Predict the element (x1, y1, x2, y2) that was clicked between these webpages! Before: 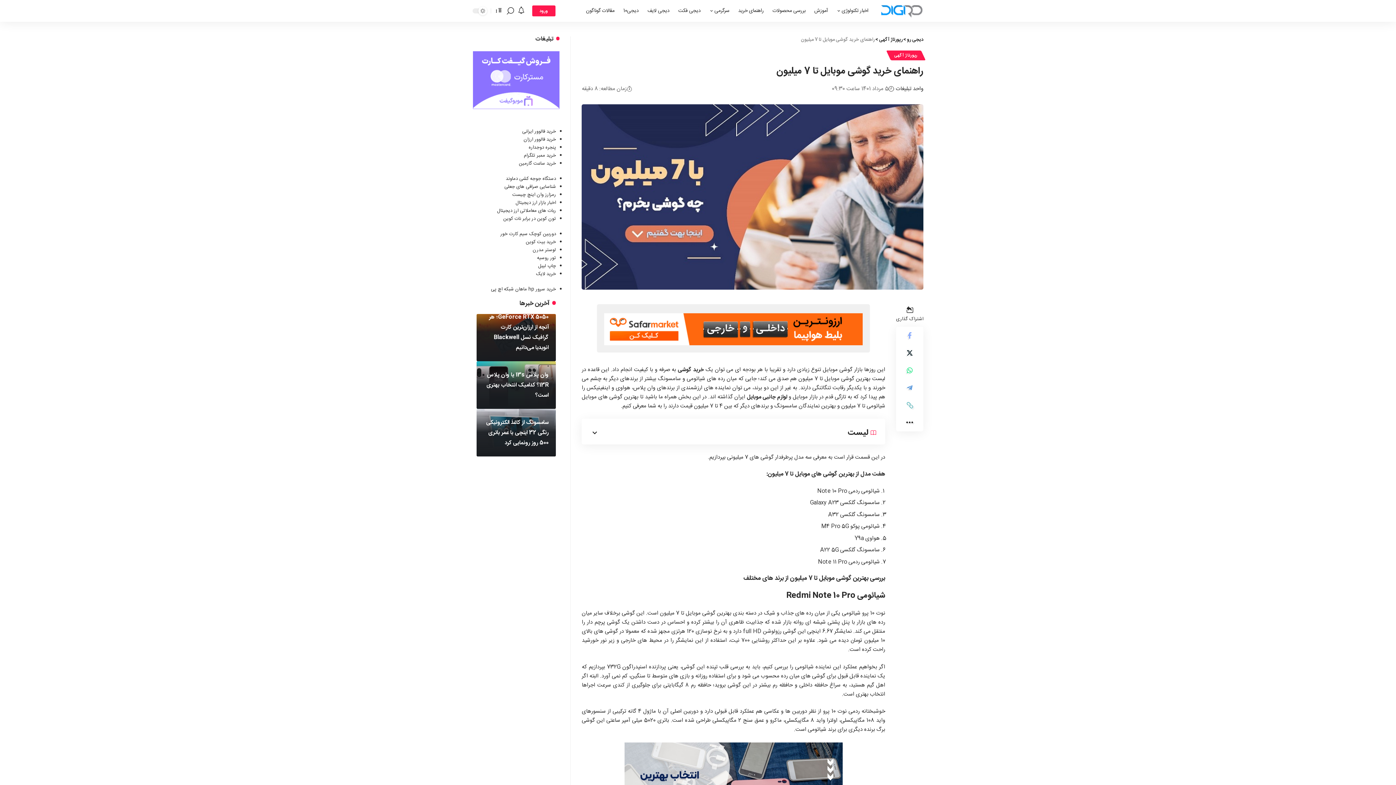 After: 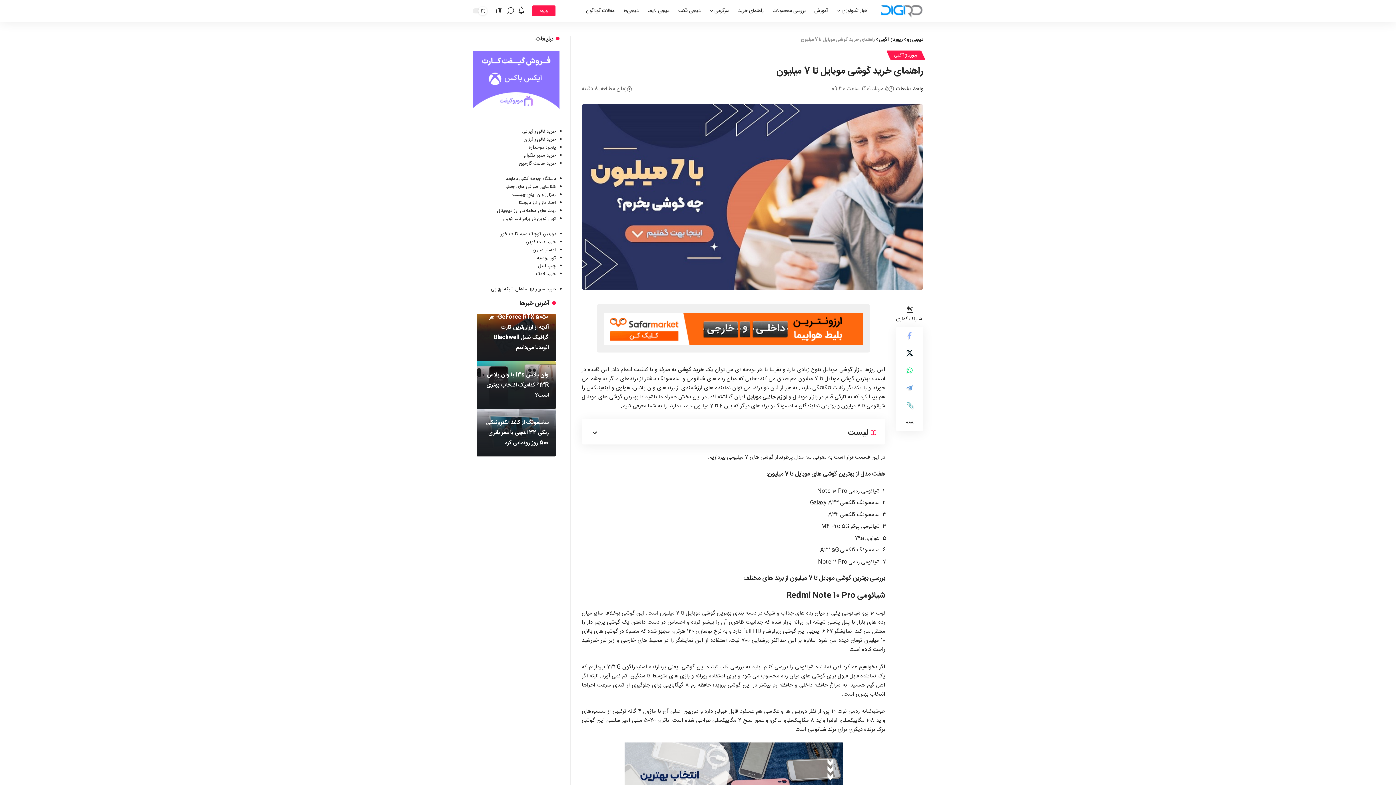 Action: bbox: (500, 230, 556, 238) label: دوربین کوچک سیم کارت خور